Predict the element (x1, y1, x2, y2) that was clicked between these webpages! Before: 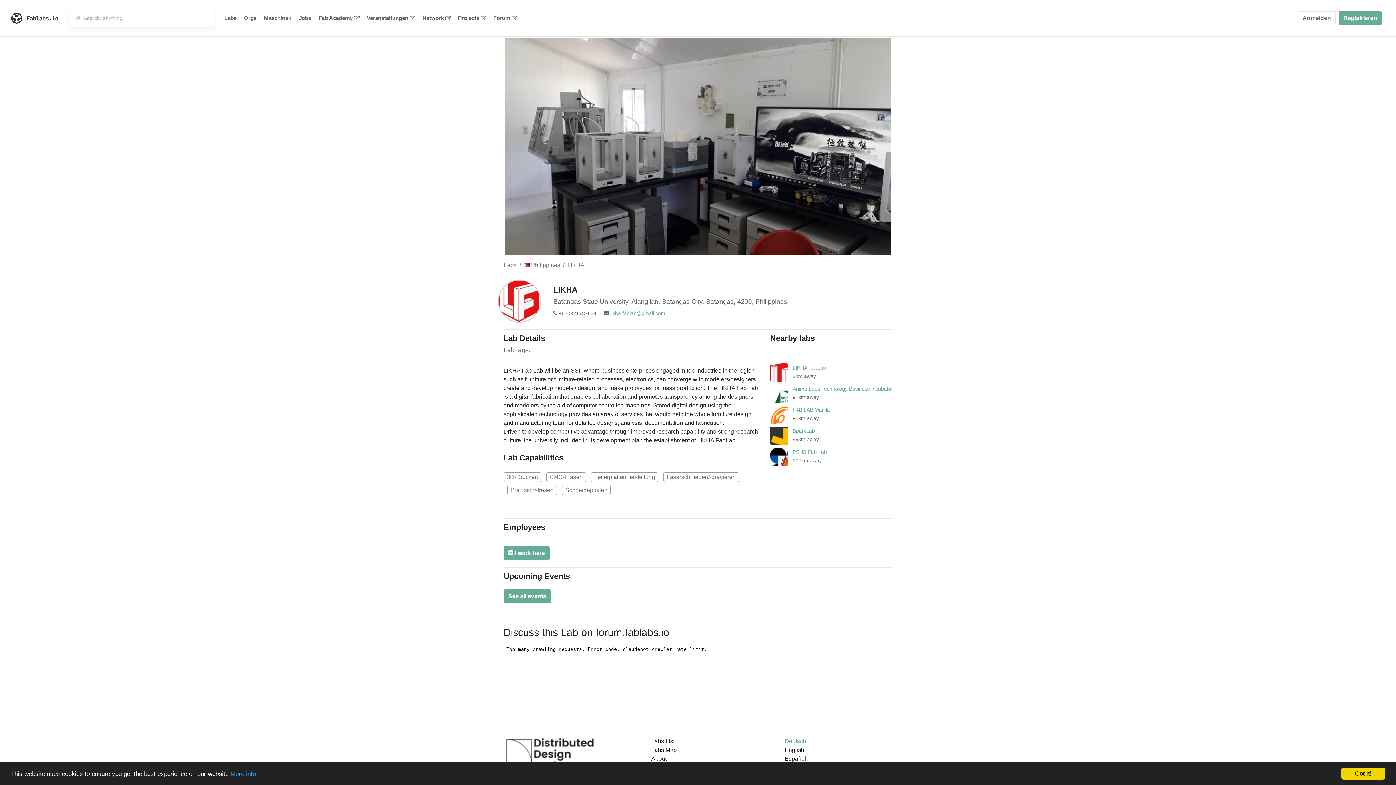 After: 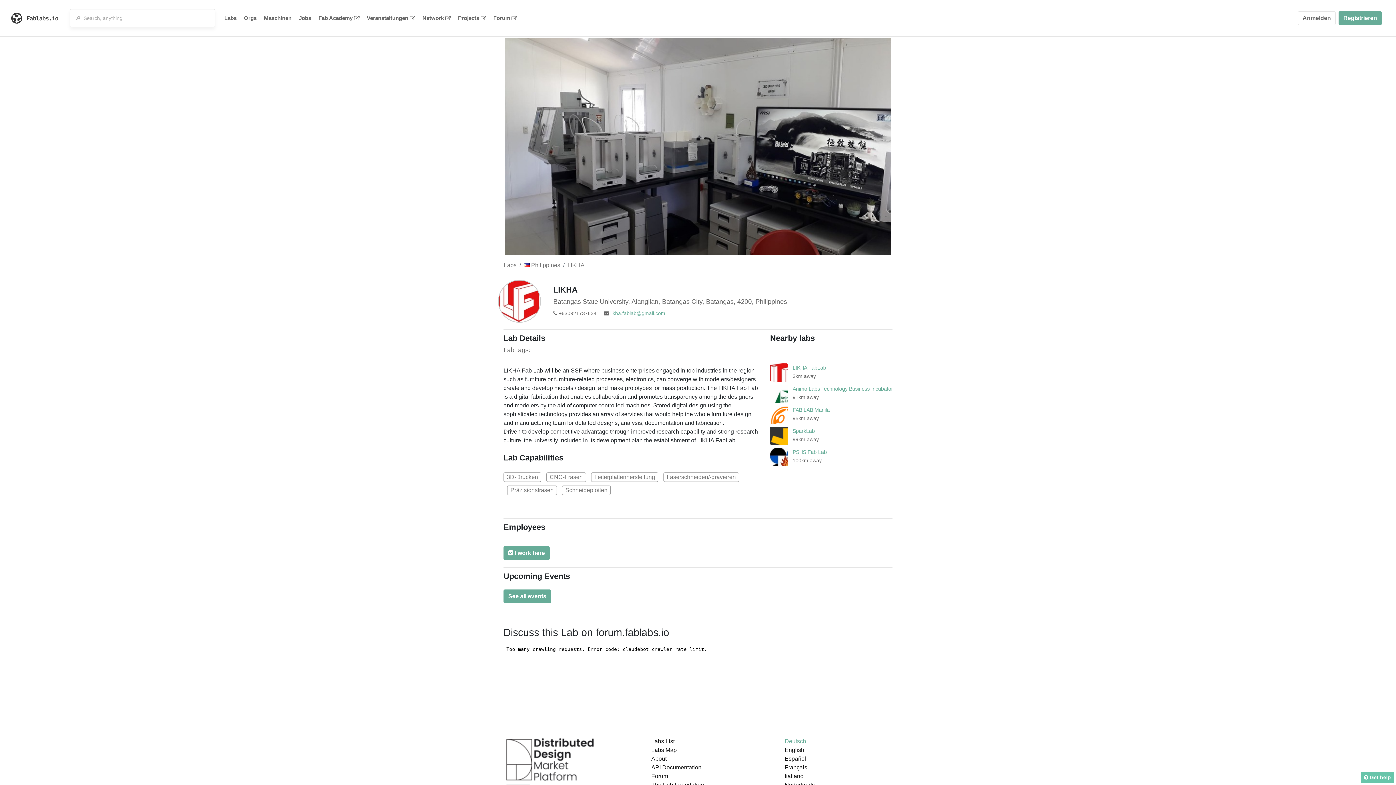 Action: bbox: (1341, 768, 1385, 780) label: Got it!